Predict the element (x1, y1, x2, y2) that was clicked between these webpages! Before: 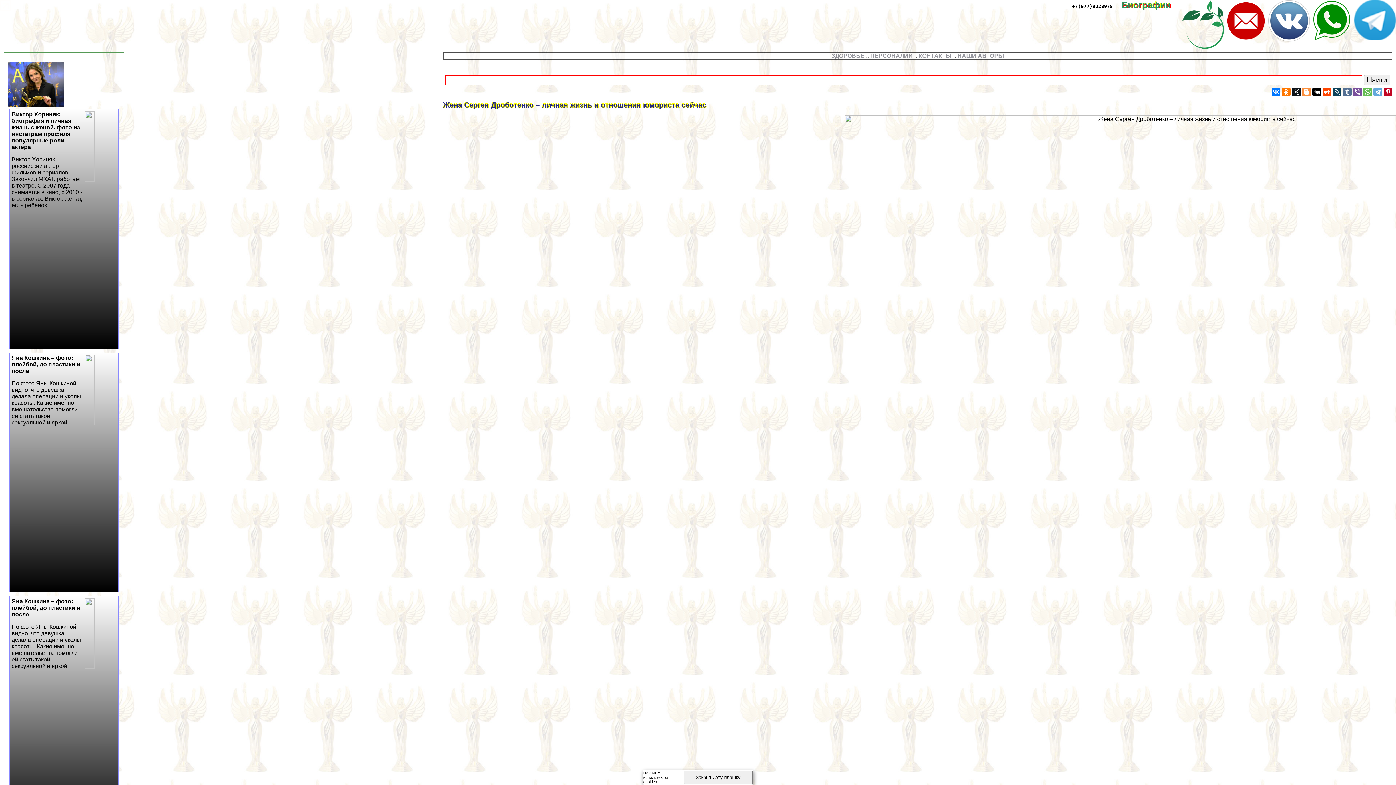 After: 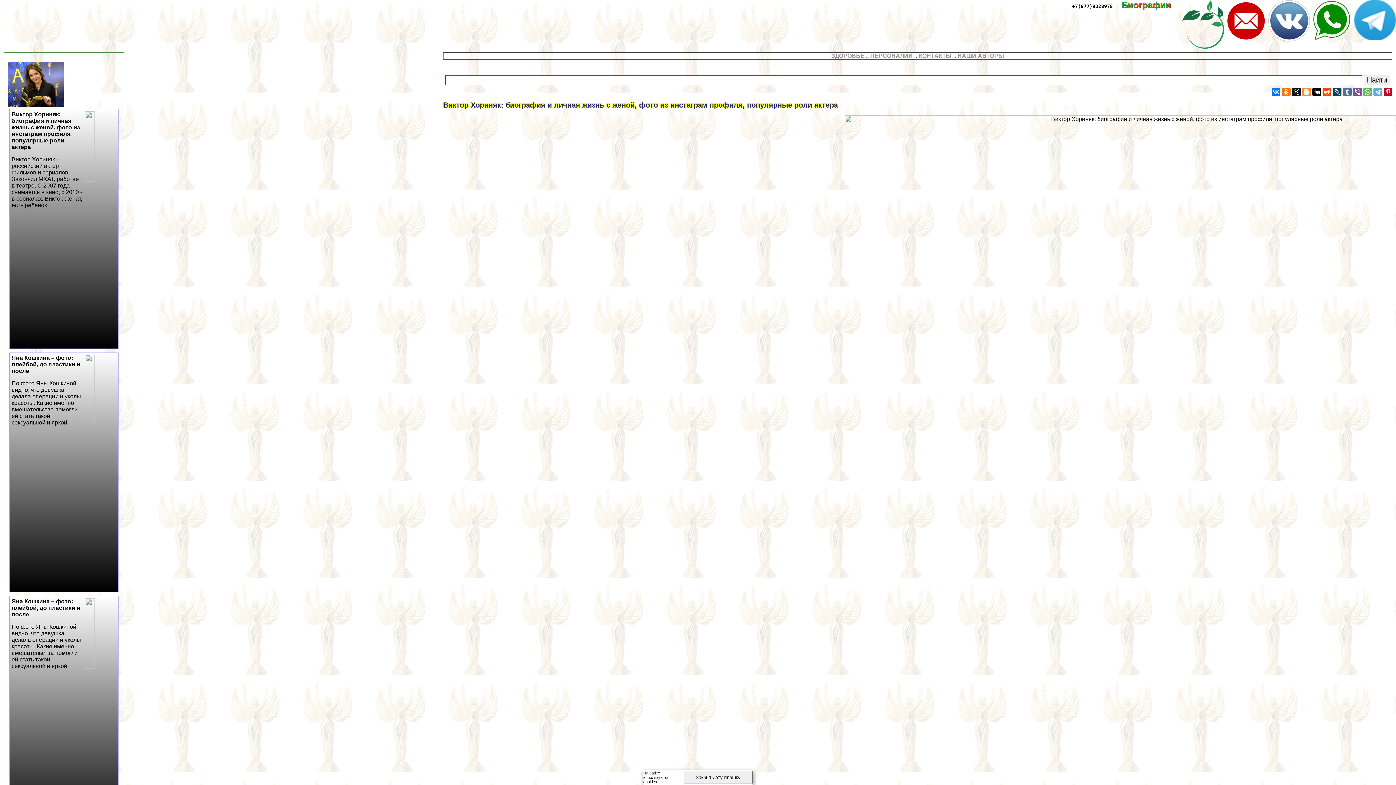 Action: label: Виктор Хориняк: биография и личная жизнь с женой, фото из инстаграм профиля, популярные роли актера

Виктор Хориняк - российский актер фильмов и сериалов. Закончил МХАТ, работает в театре. С 2007 года снимается в кино, с 2010 - в сериалах. Виктор женат, есть ребенок. bbox: (11, 111, 116, 208)